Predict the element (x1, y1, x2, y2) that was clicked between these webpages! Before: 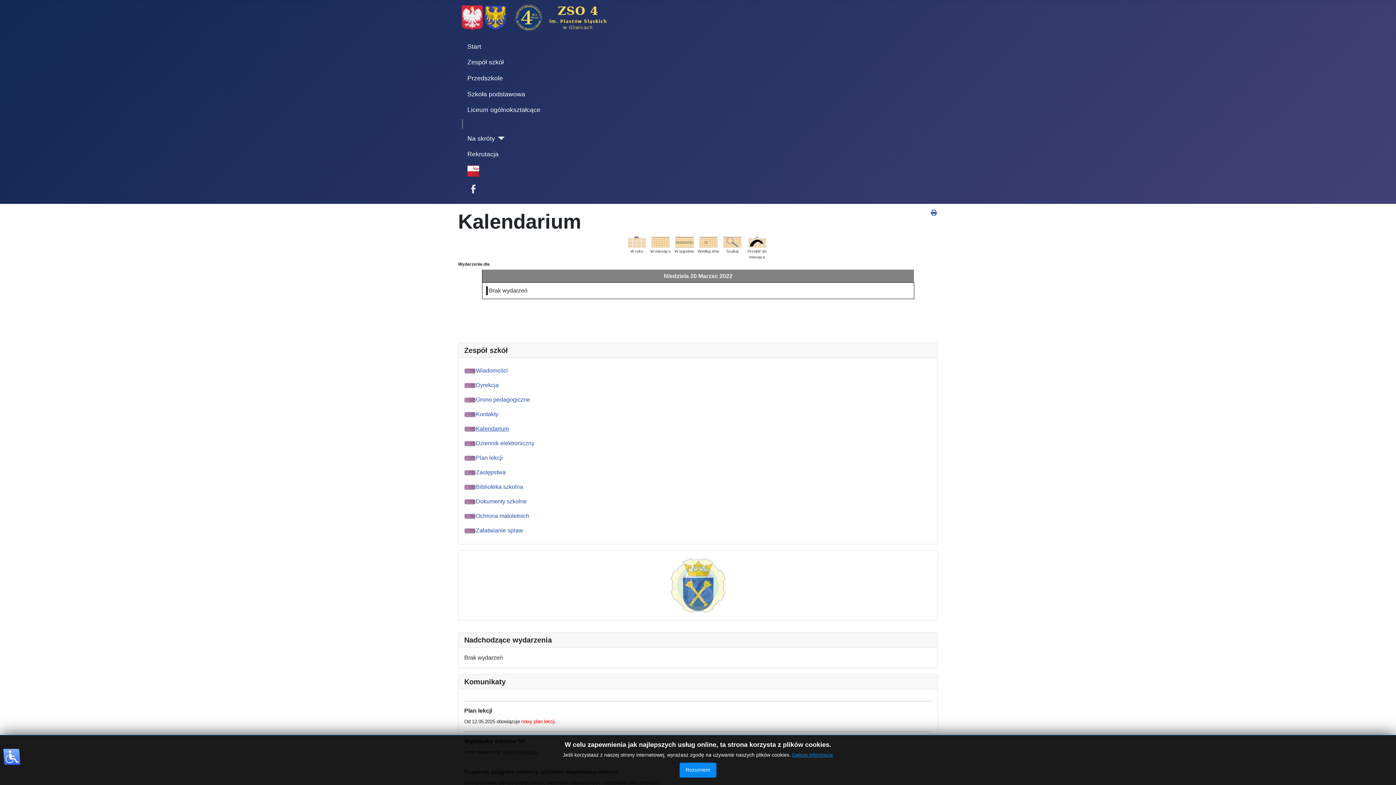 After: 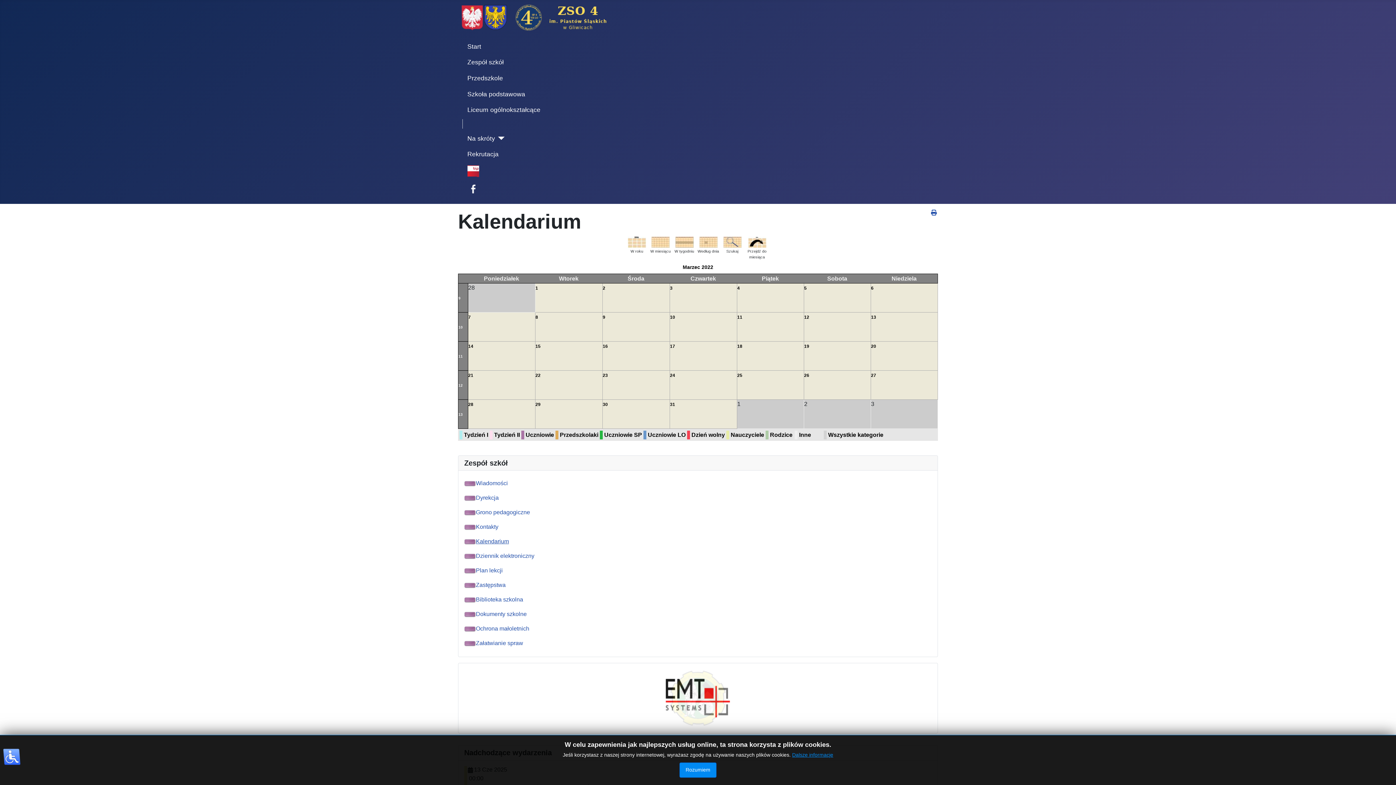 Action: bbox: (651, 238, 669, 245)